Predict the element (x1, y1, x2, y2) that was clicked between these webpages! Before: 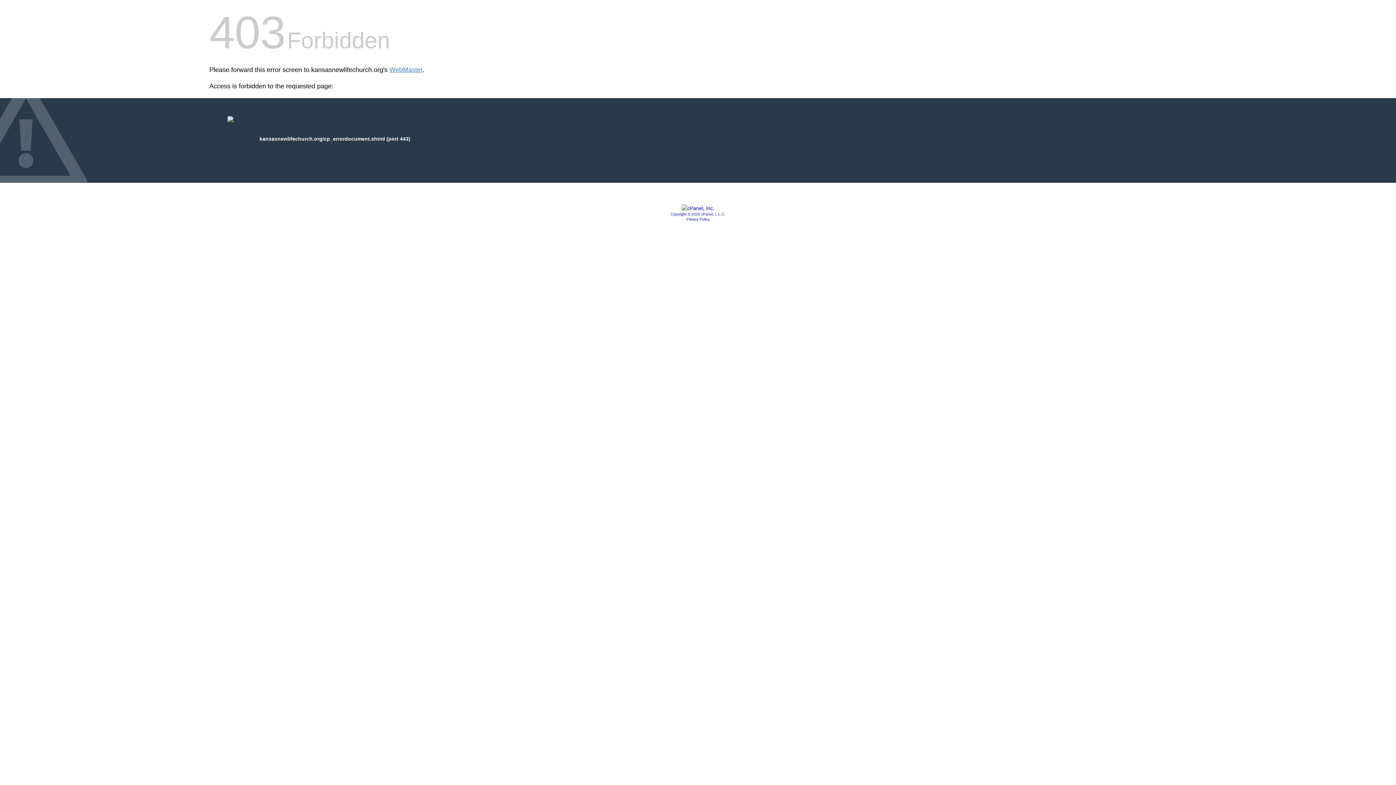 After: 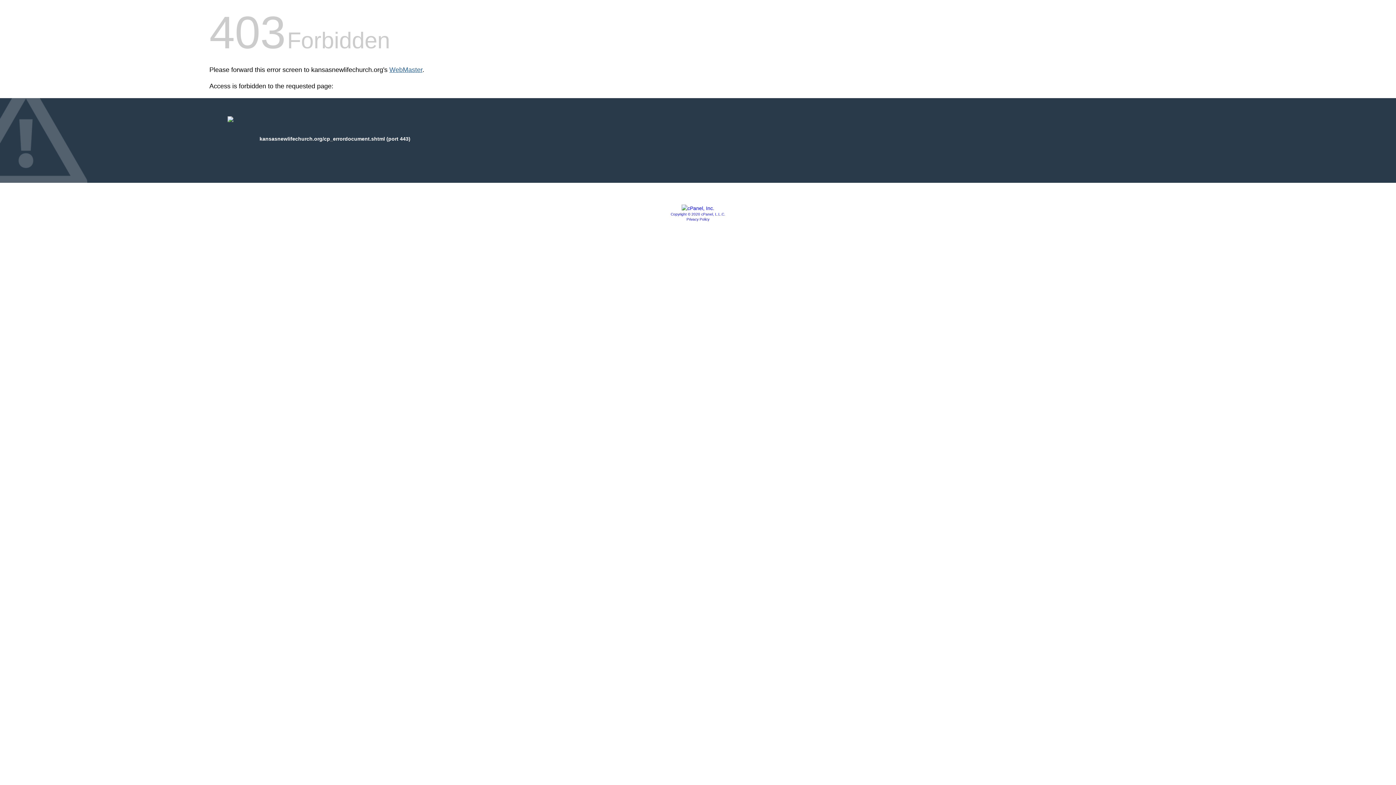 Action: bbox: (389, 66, 422, 73) label: WebMaster